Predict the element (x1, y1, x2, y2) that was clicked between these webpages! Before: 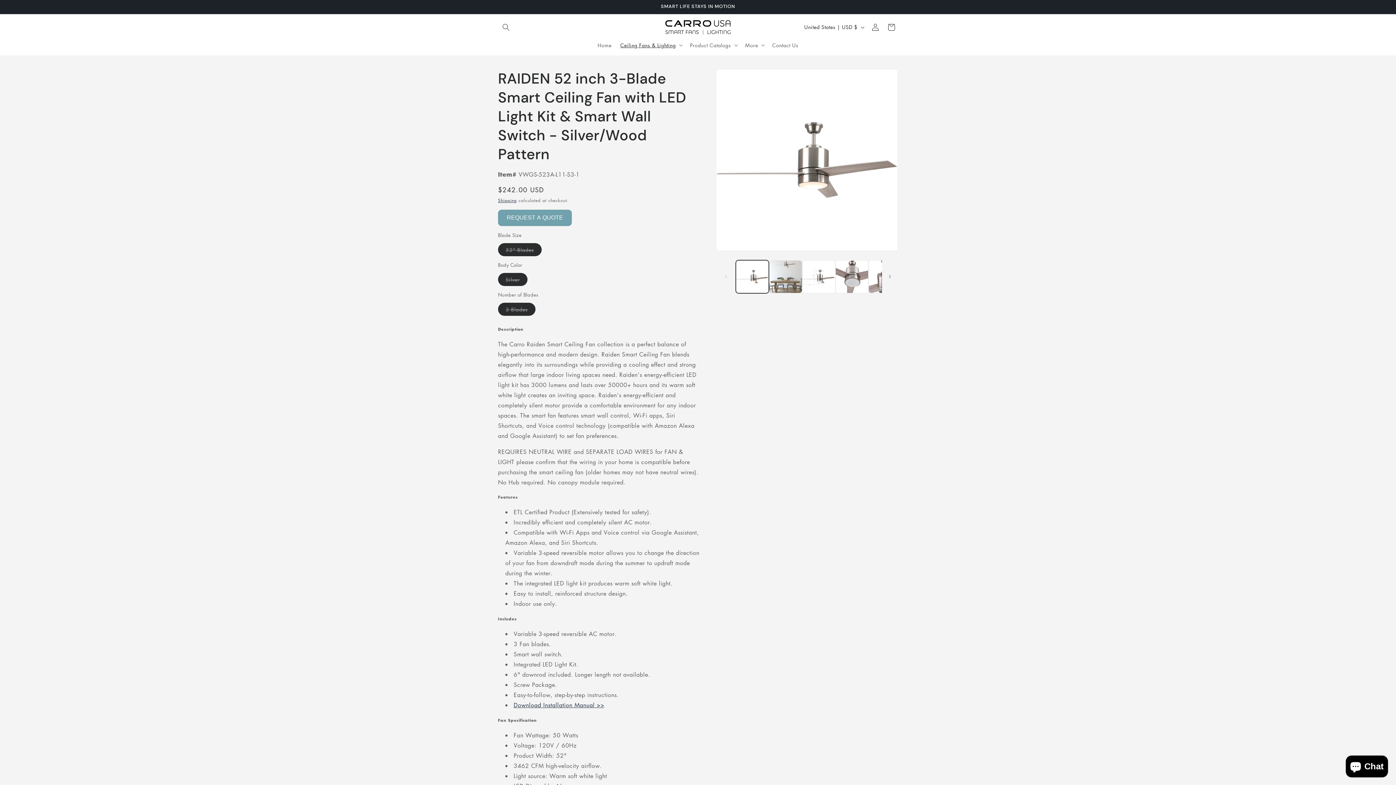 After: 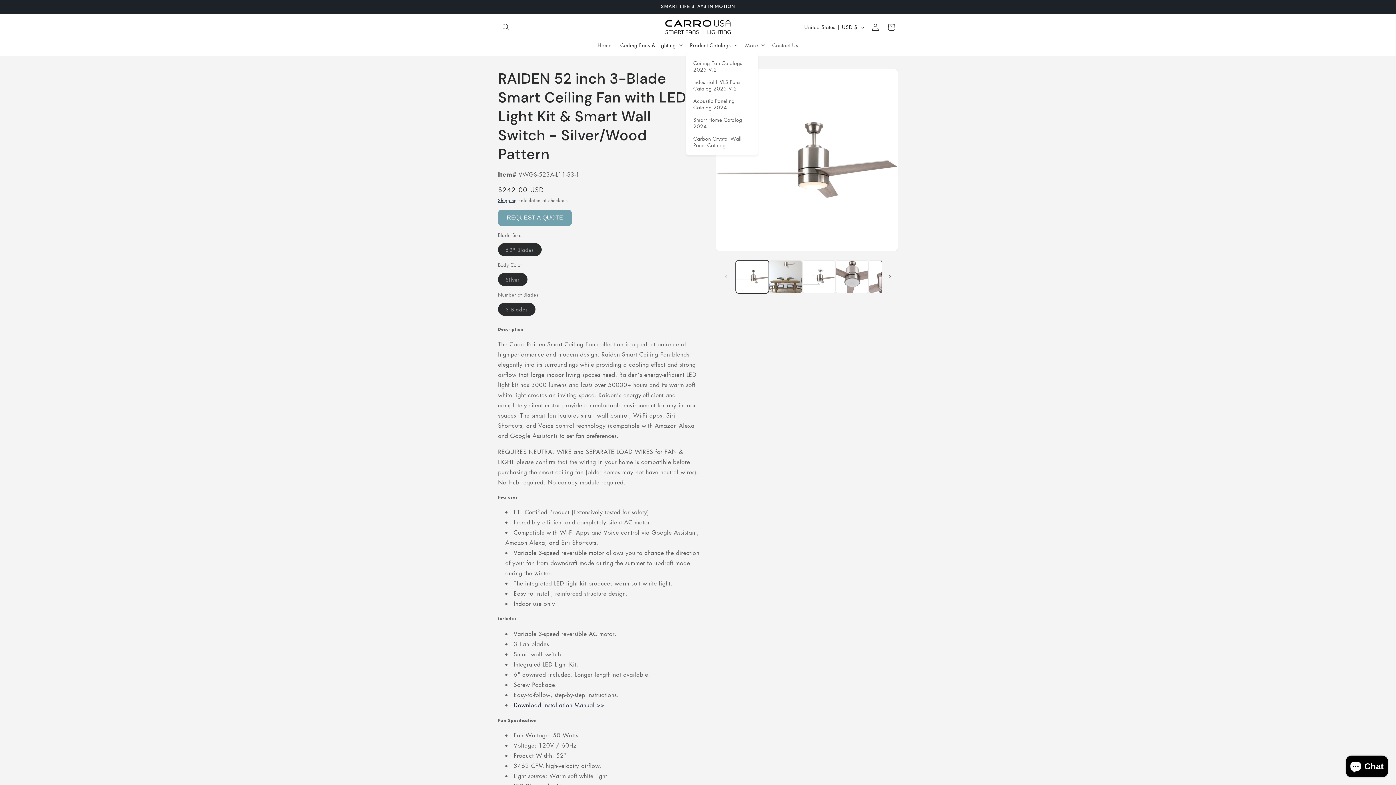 Action: label: Product Catalogs bbox: (685, 37, 740, 52)